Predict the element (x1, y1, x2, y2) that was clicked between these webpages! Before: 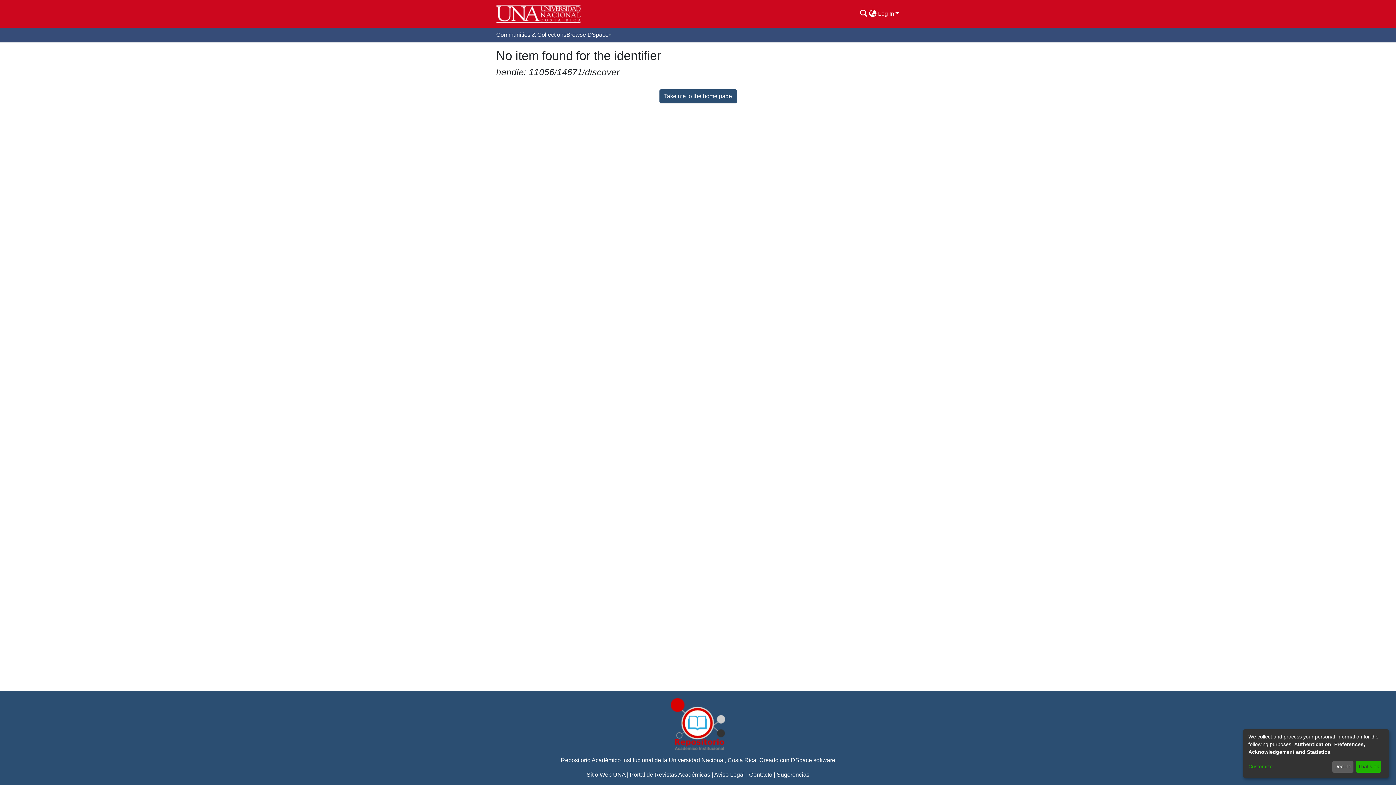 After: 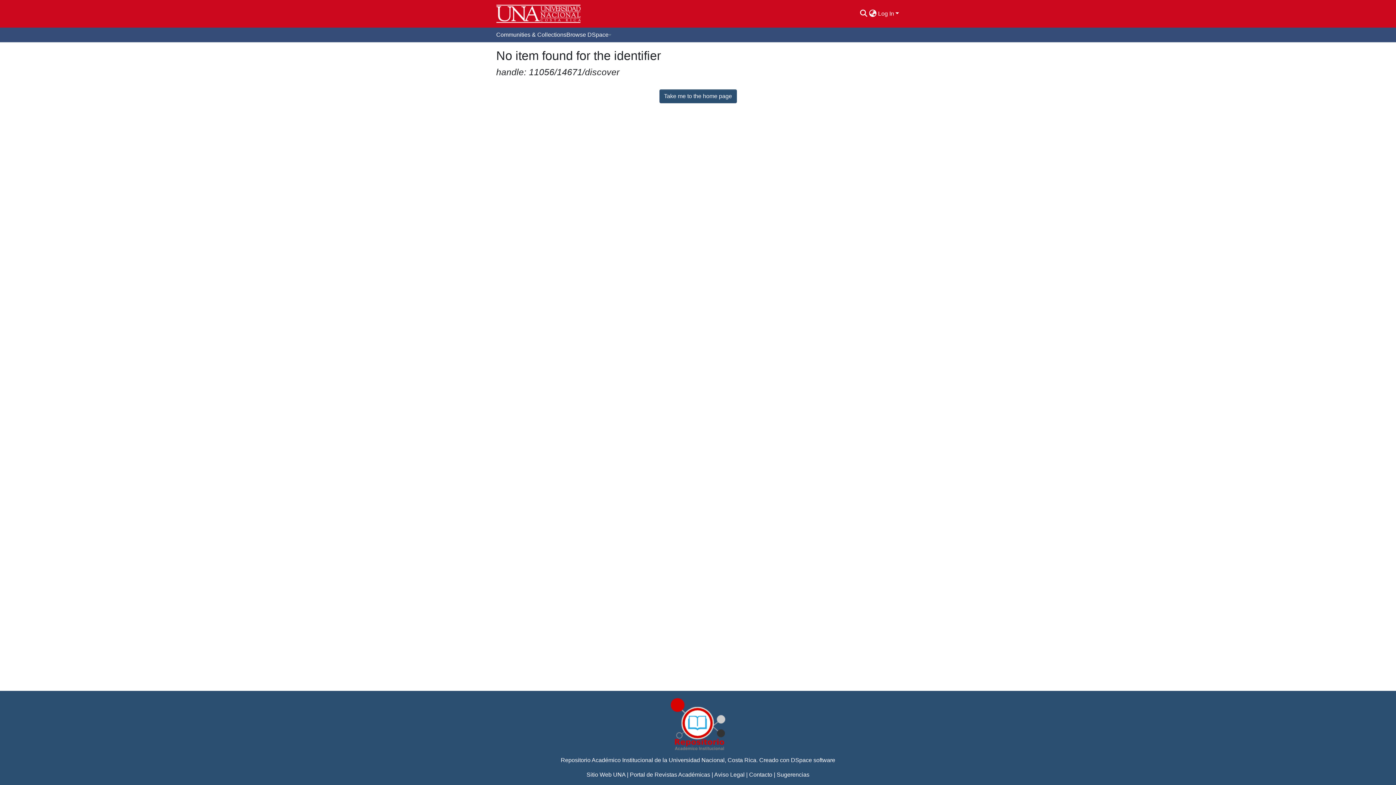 Action: label: Decline bbox: (1332, 761, 1353, 773)